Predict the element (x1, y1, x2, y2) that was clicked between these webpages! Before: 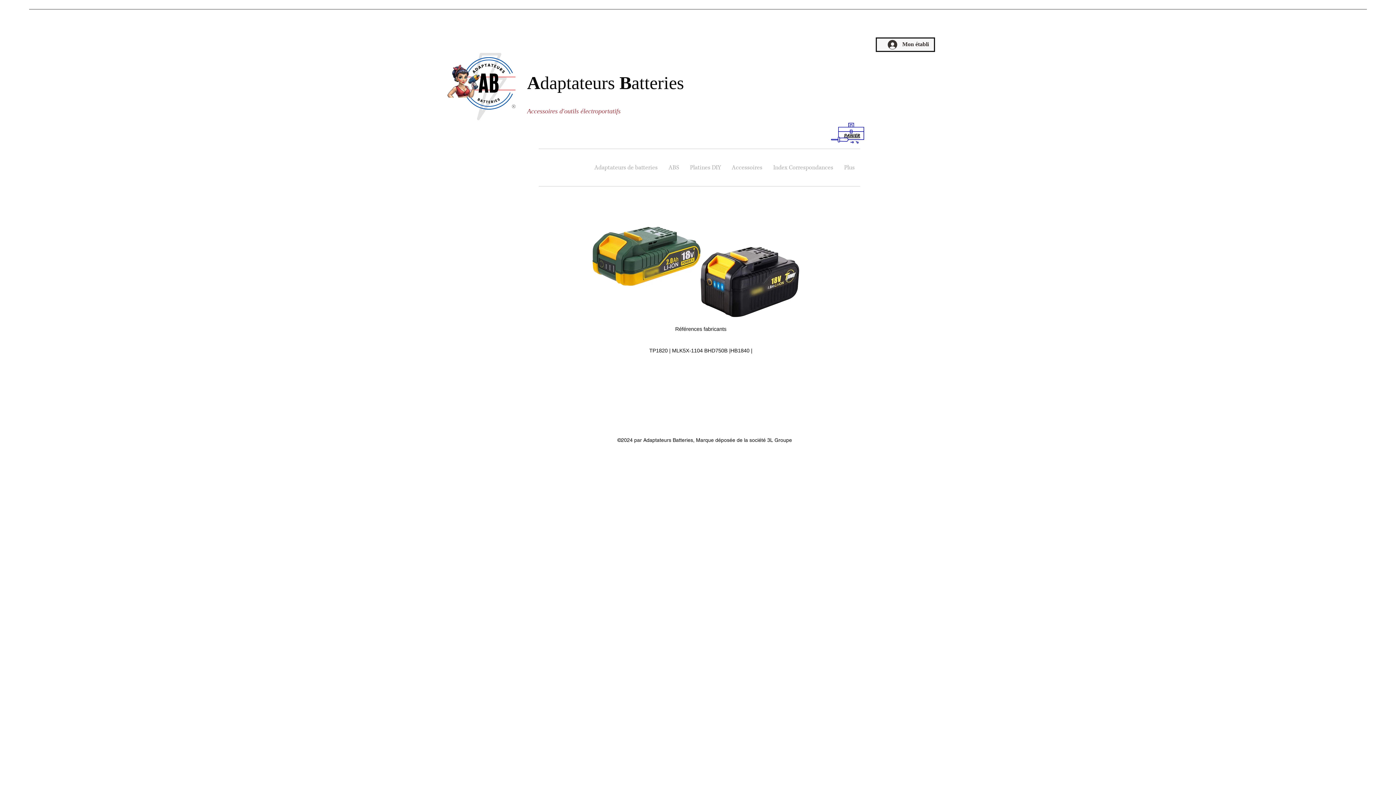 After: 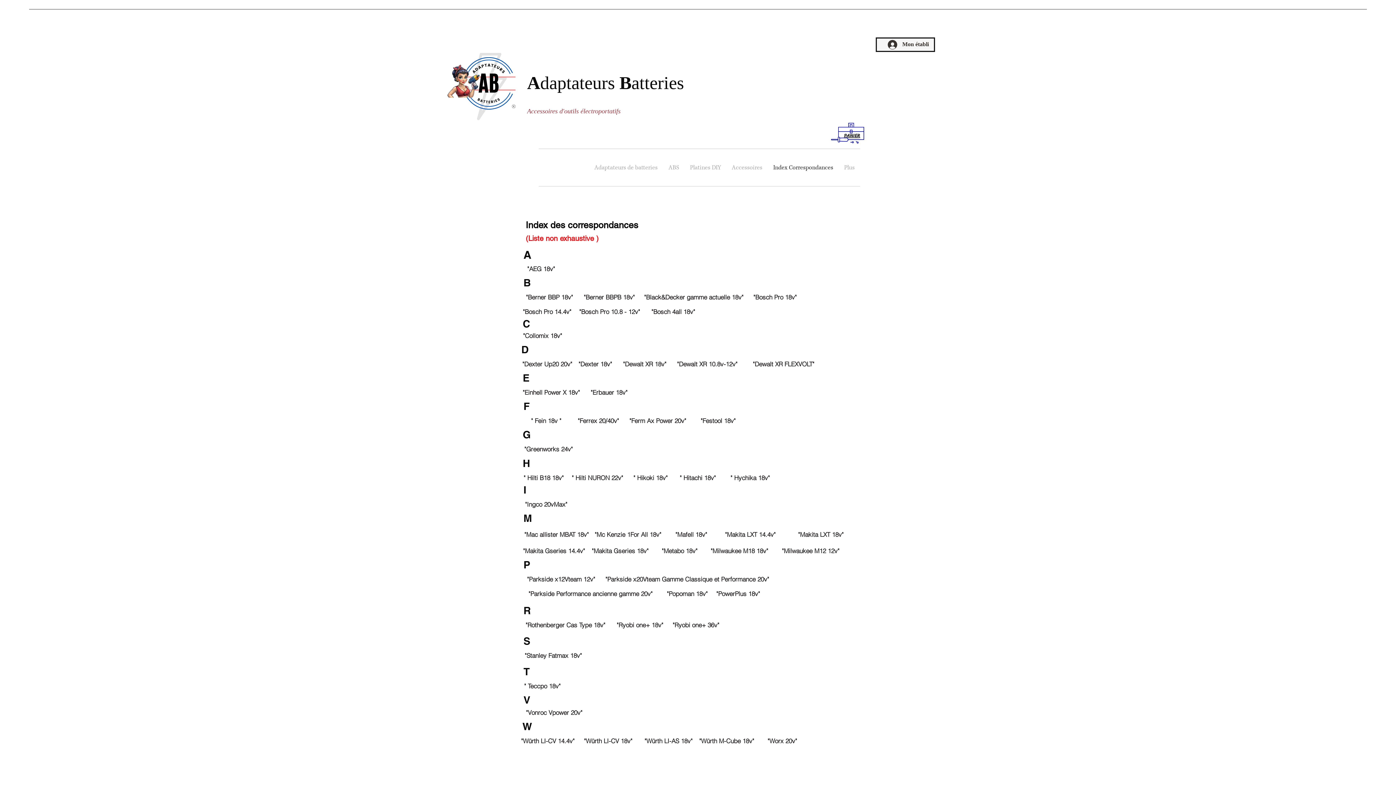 Action: label: Index Correspondances bbox: (768, 149, 838, 186)